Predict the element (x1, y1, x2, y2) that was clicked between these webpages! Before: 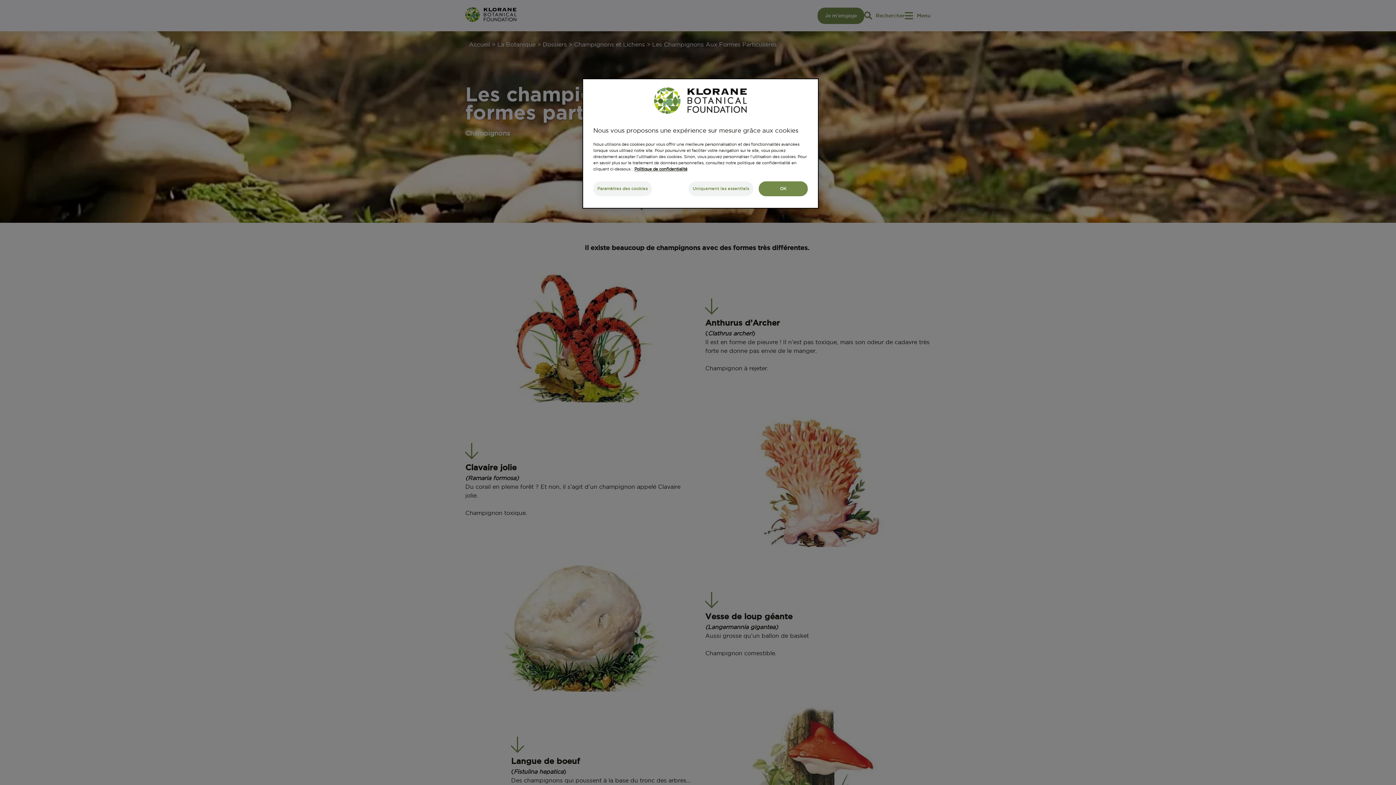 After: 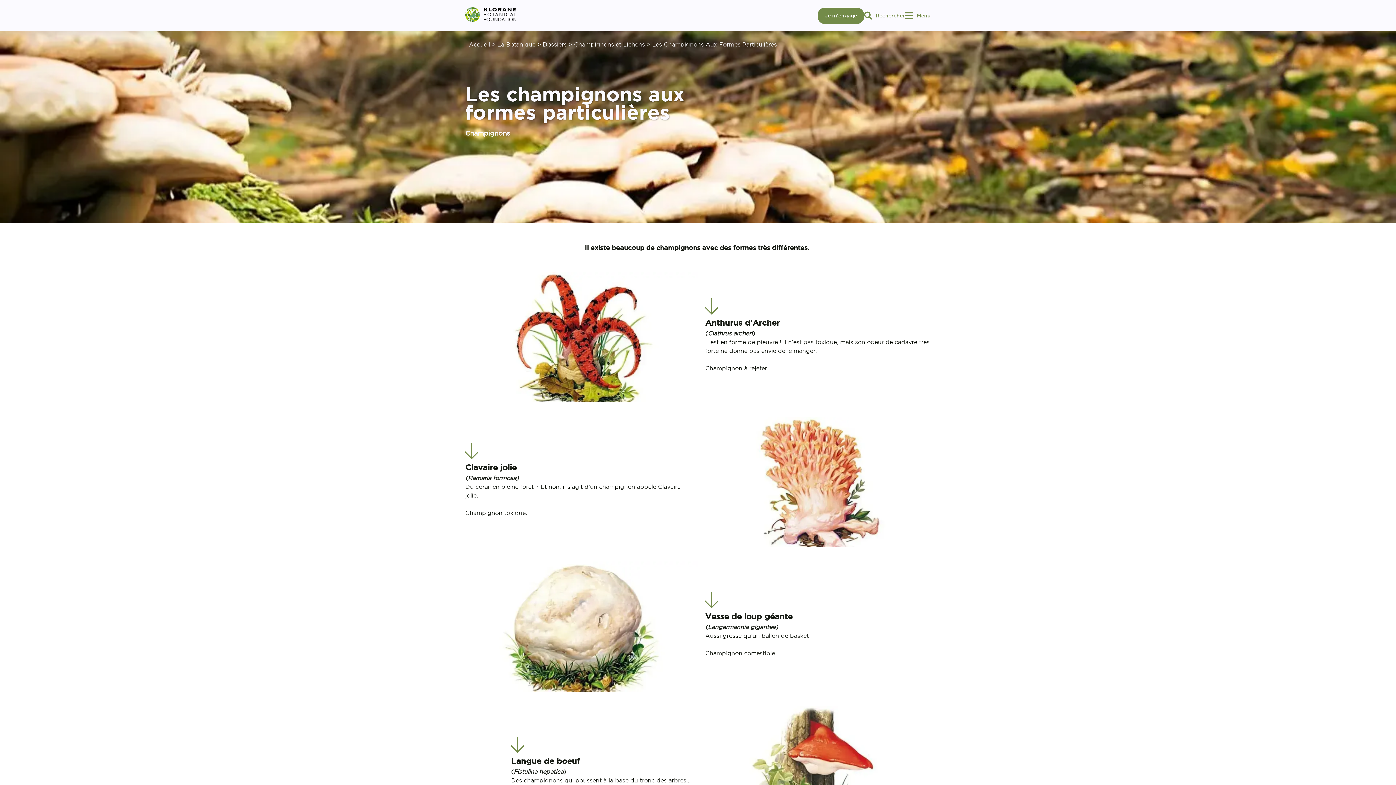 Action: bbox: (758, 181, 808, 196) label: OK